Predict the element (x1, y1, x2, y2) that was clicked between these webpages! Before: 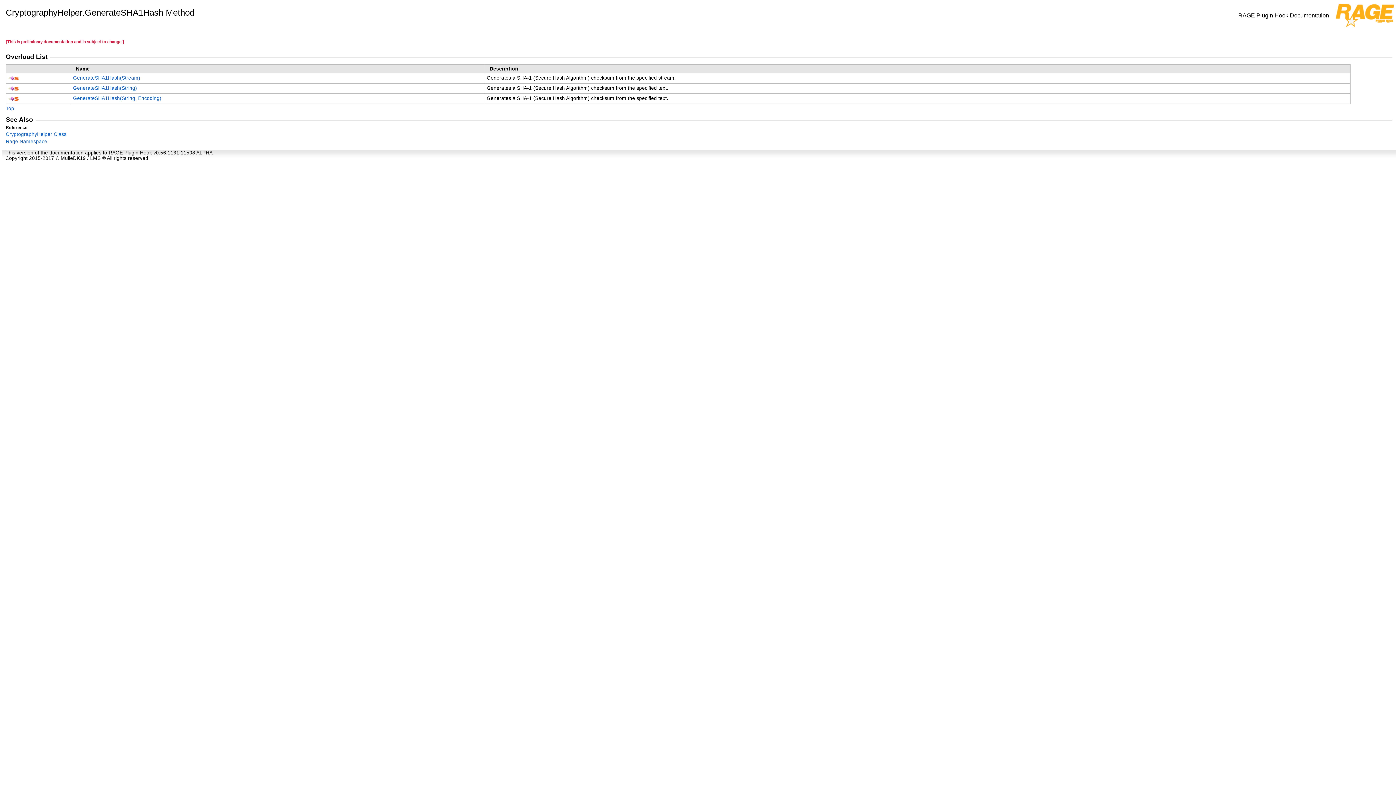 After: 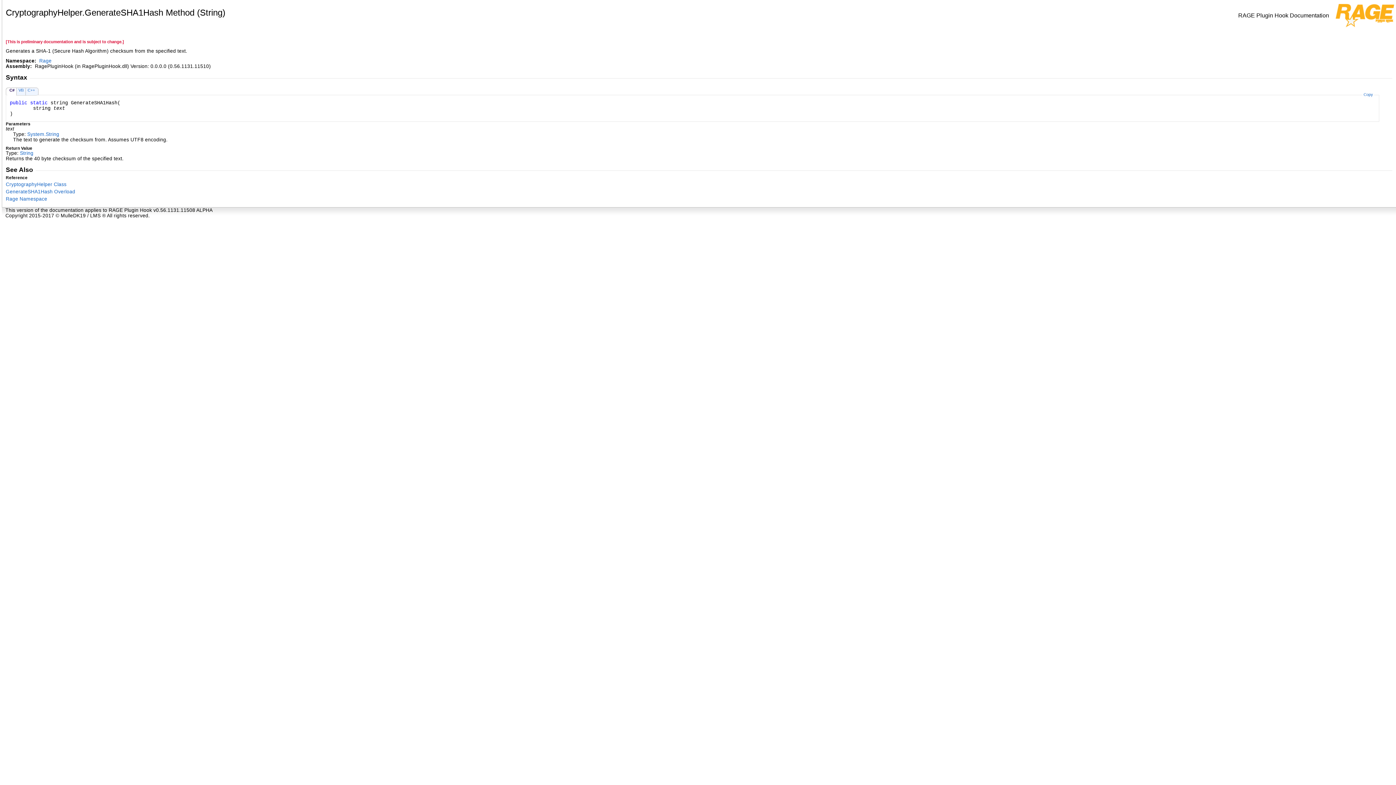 Action: bbox: (73, 85, 137, 90) label: GenerateSHA1Hash(String)